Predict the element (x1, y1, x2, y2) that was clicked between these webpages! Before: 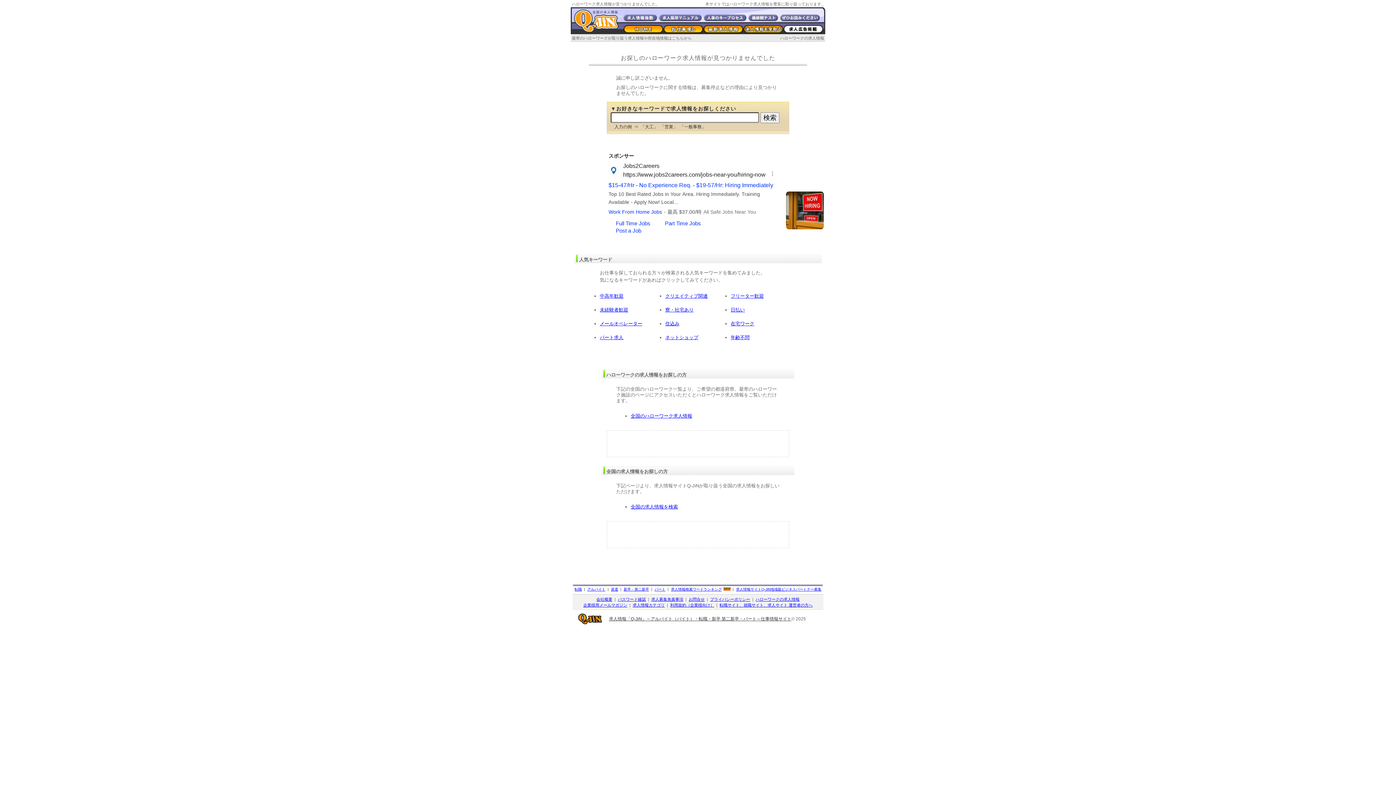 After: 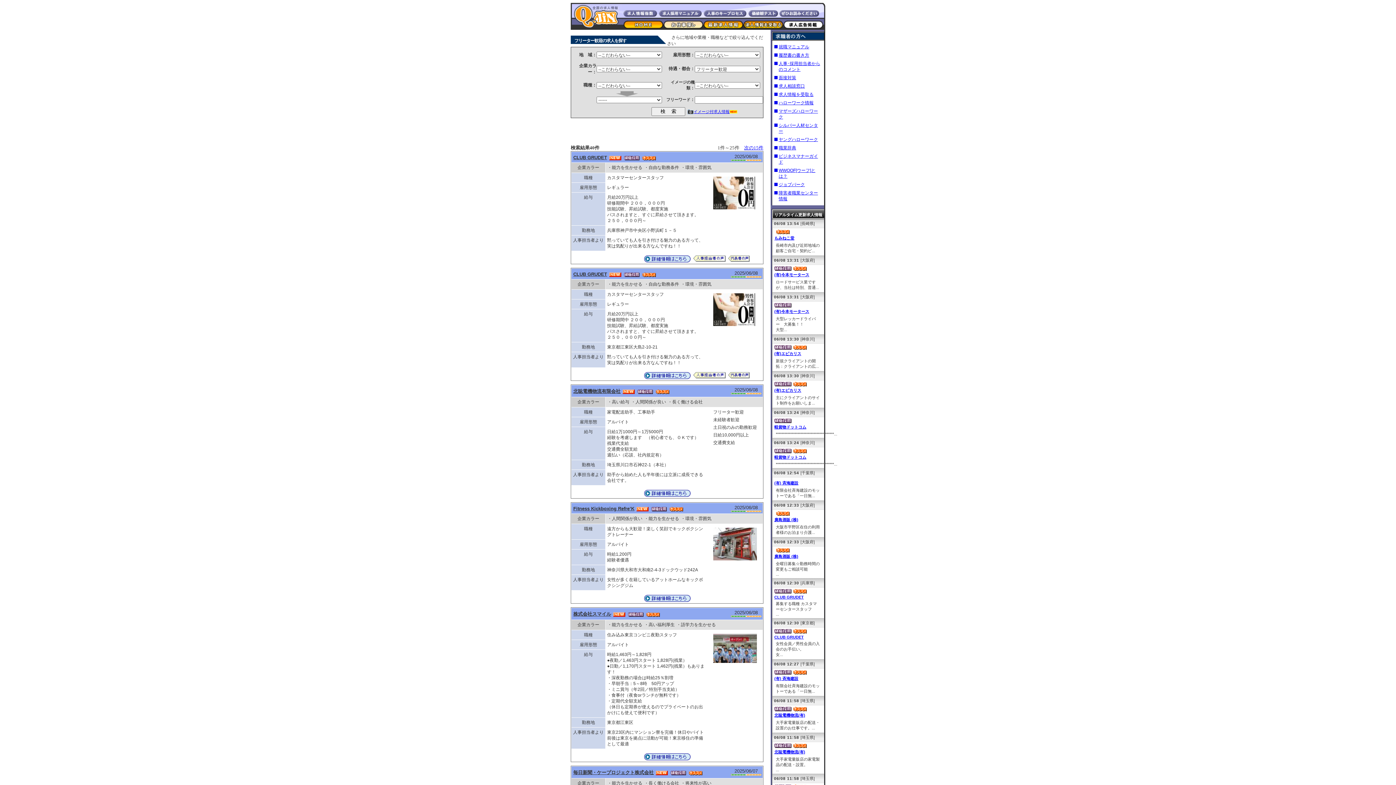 Action: label: フリーター歓迎 bbox: (730, 293, 764, 298)